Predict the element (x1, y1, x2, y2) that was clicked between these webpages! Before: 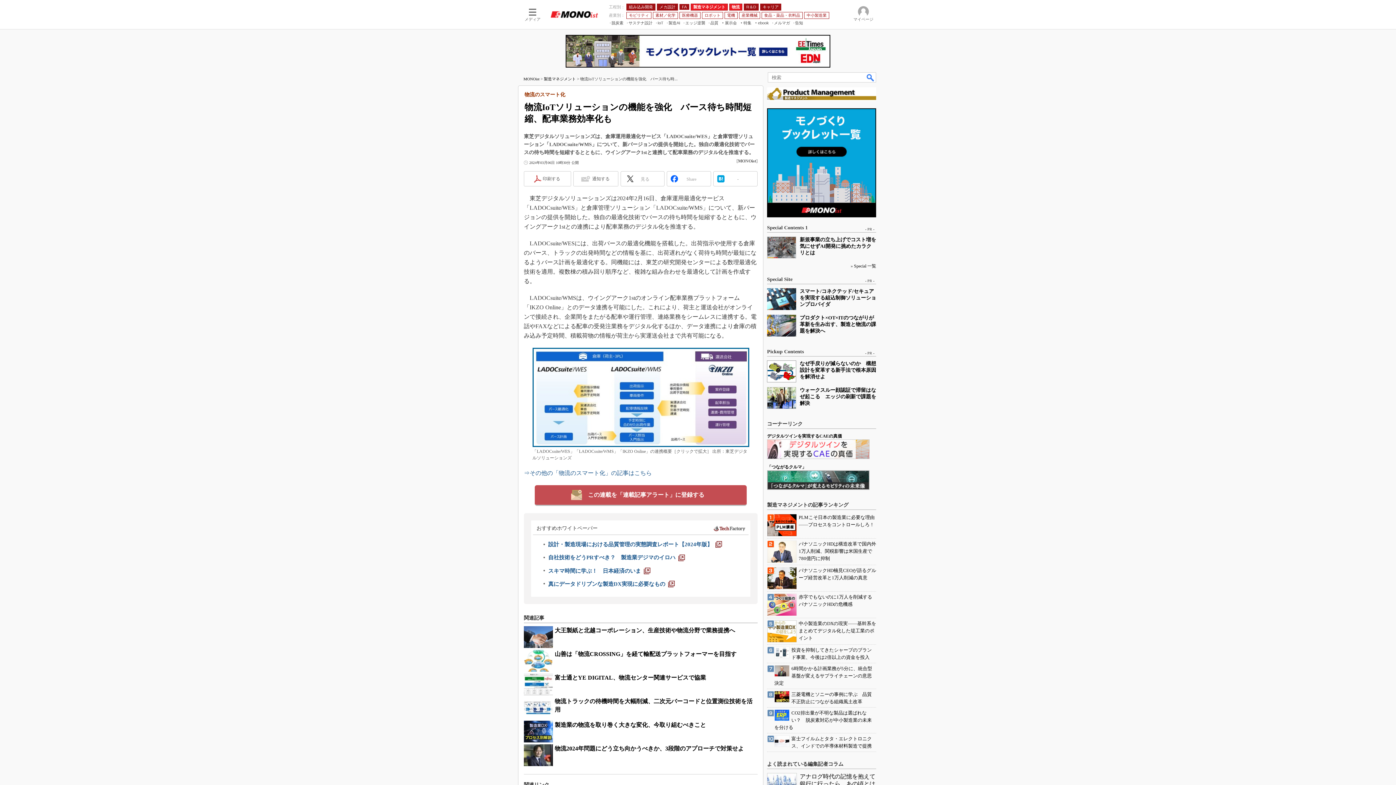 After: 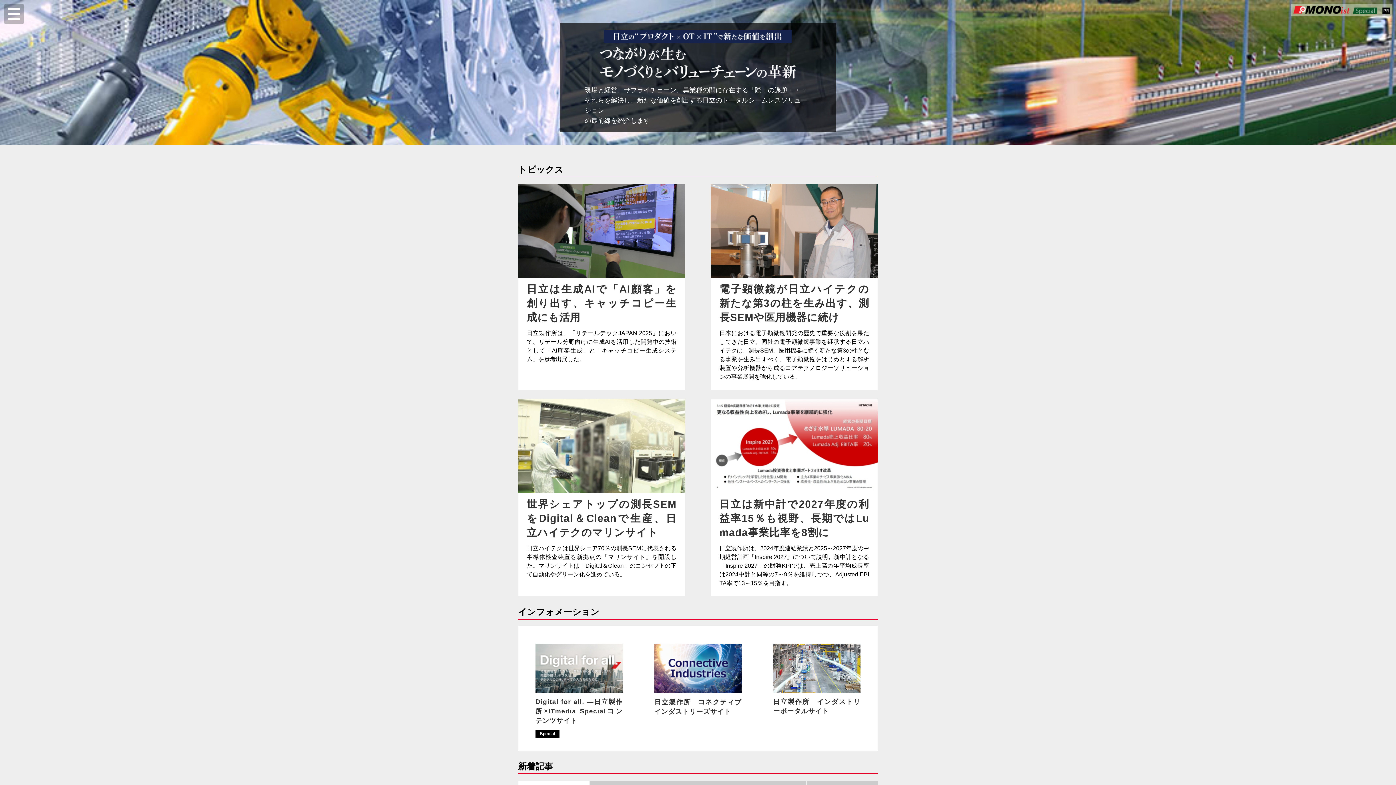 Action: bbox: (800, 315, 876, 333) label: プロダクト×OT×ITのつながりが革新を生み出す、製造と物流の課題を解決へ